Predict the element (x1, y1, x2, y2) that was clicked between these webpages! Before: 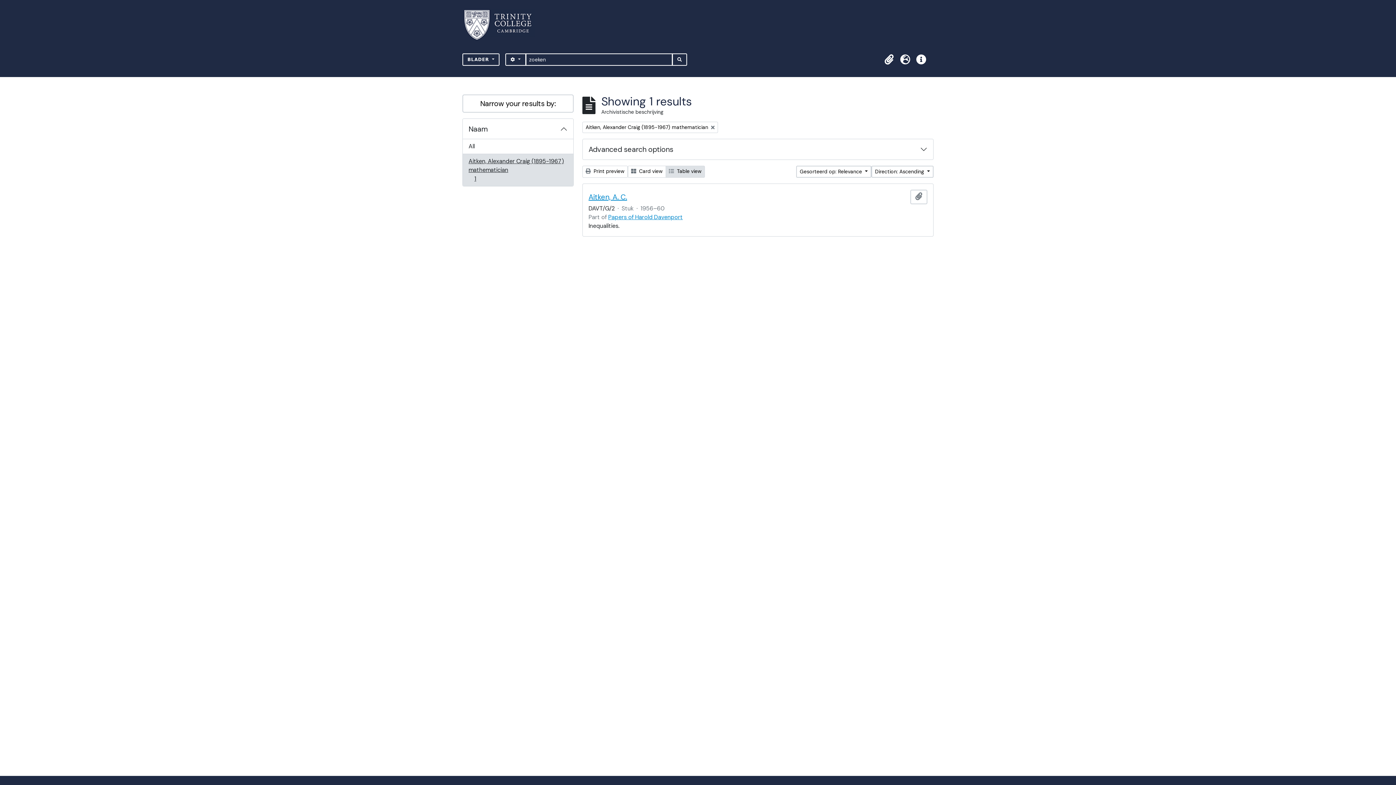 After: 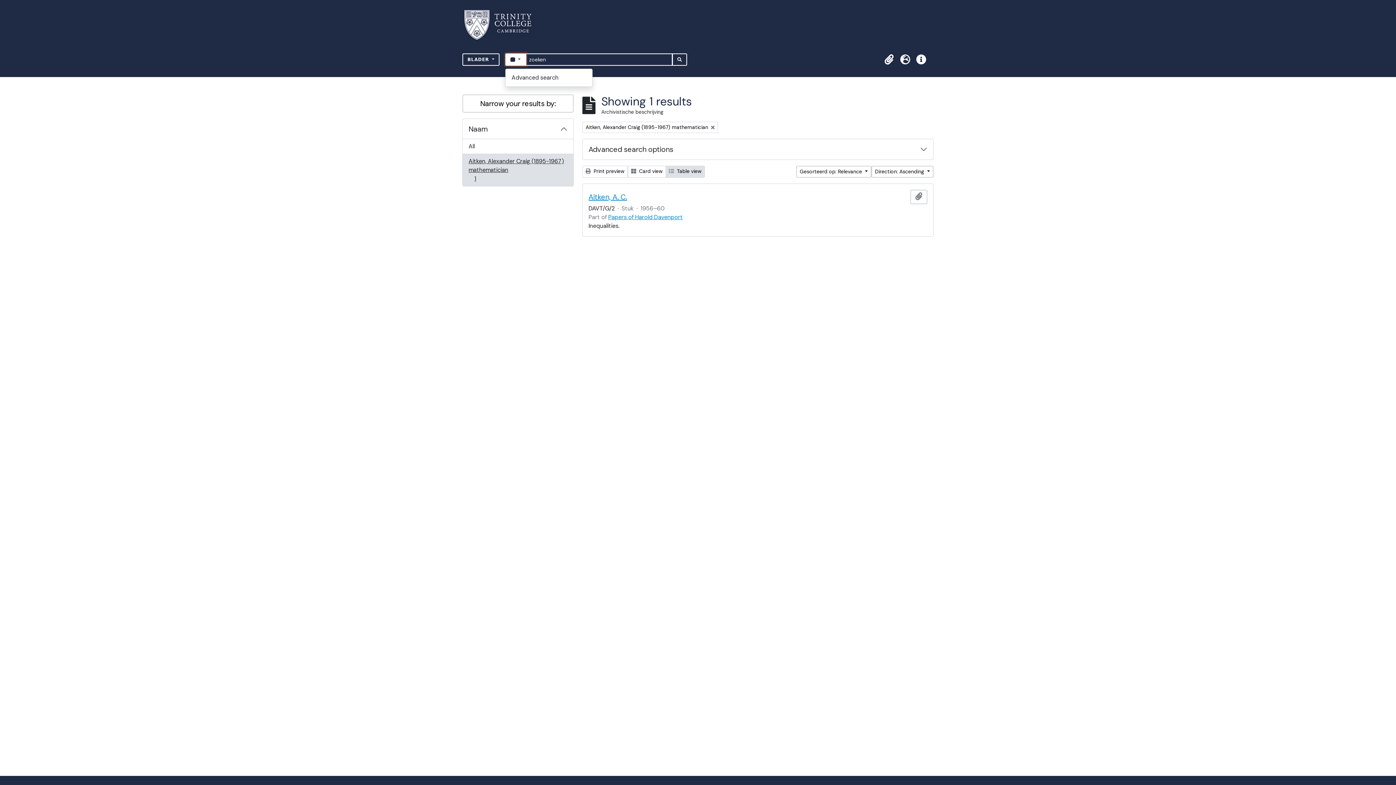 Action: label:  
SEARCH OPTIONS bbox: (505, 53, 526, 65)